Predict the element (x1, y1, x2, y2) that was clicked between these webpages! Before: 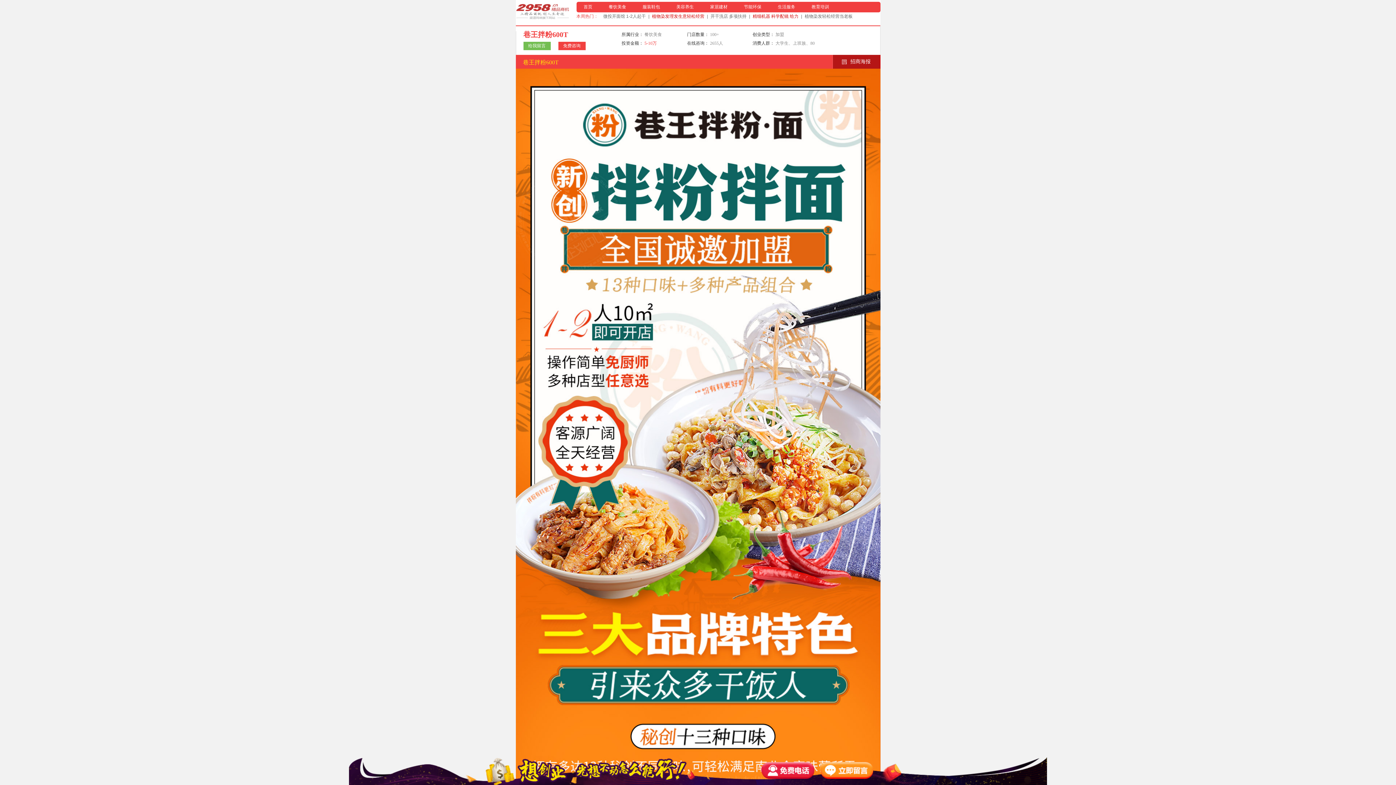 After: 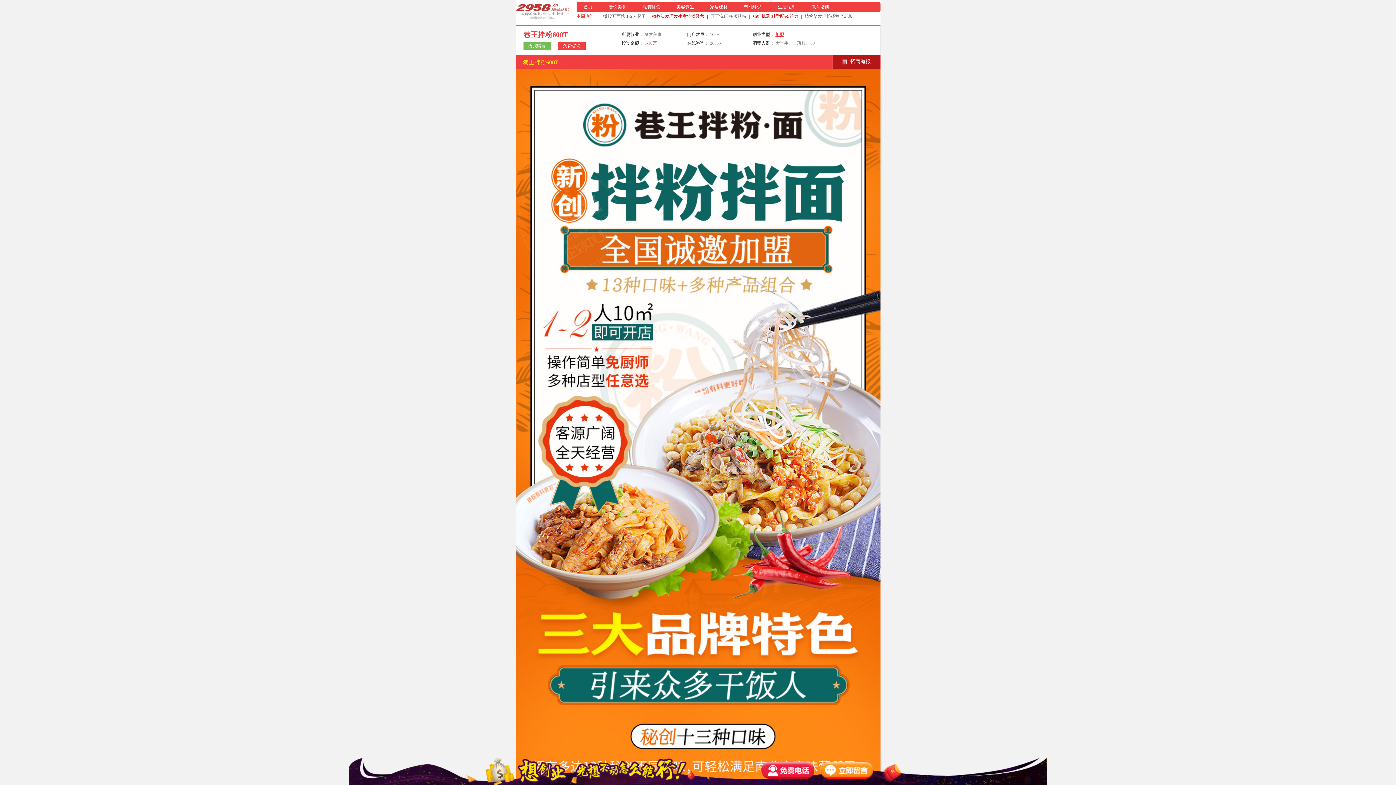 Action: bbox: (775, 32, 784, 37) label: 加盟